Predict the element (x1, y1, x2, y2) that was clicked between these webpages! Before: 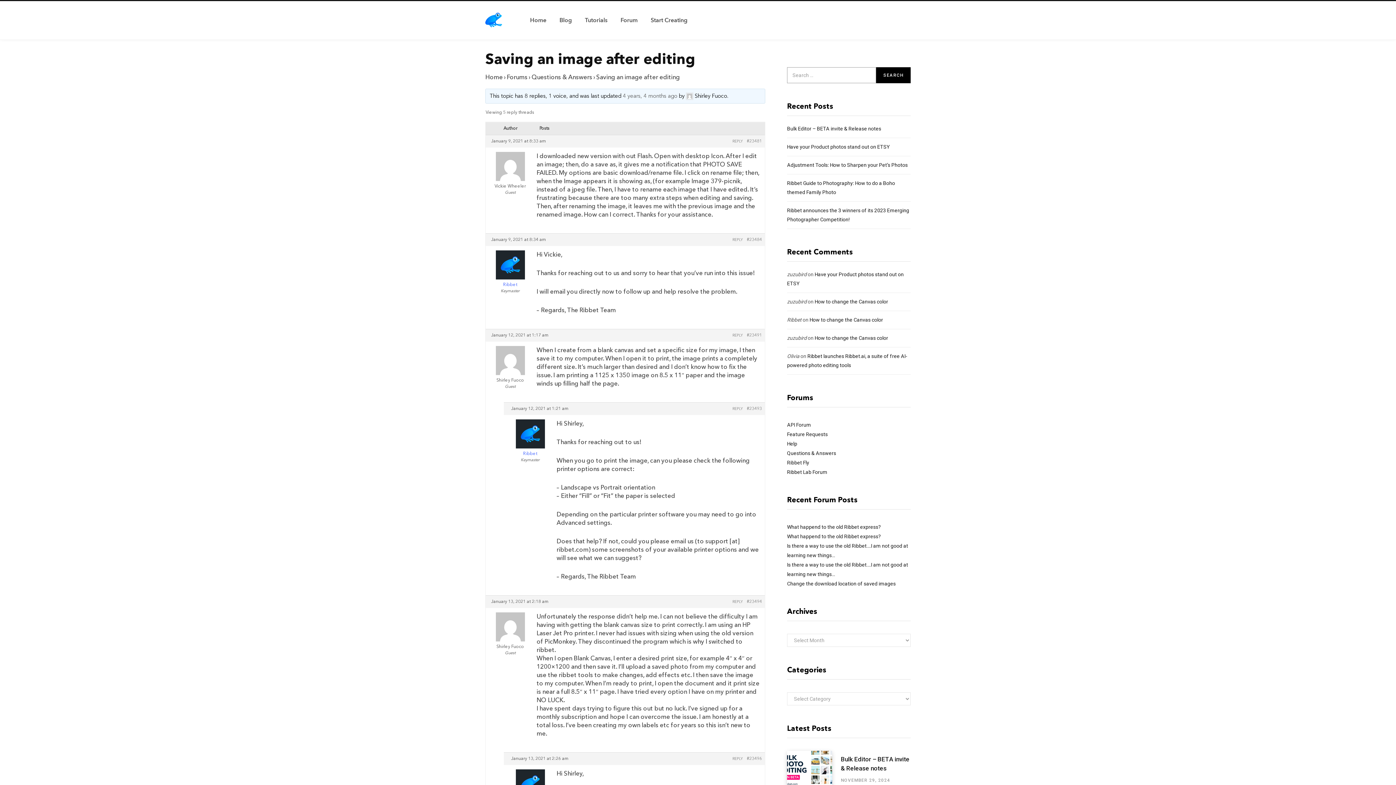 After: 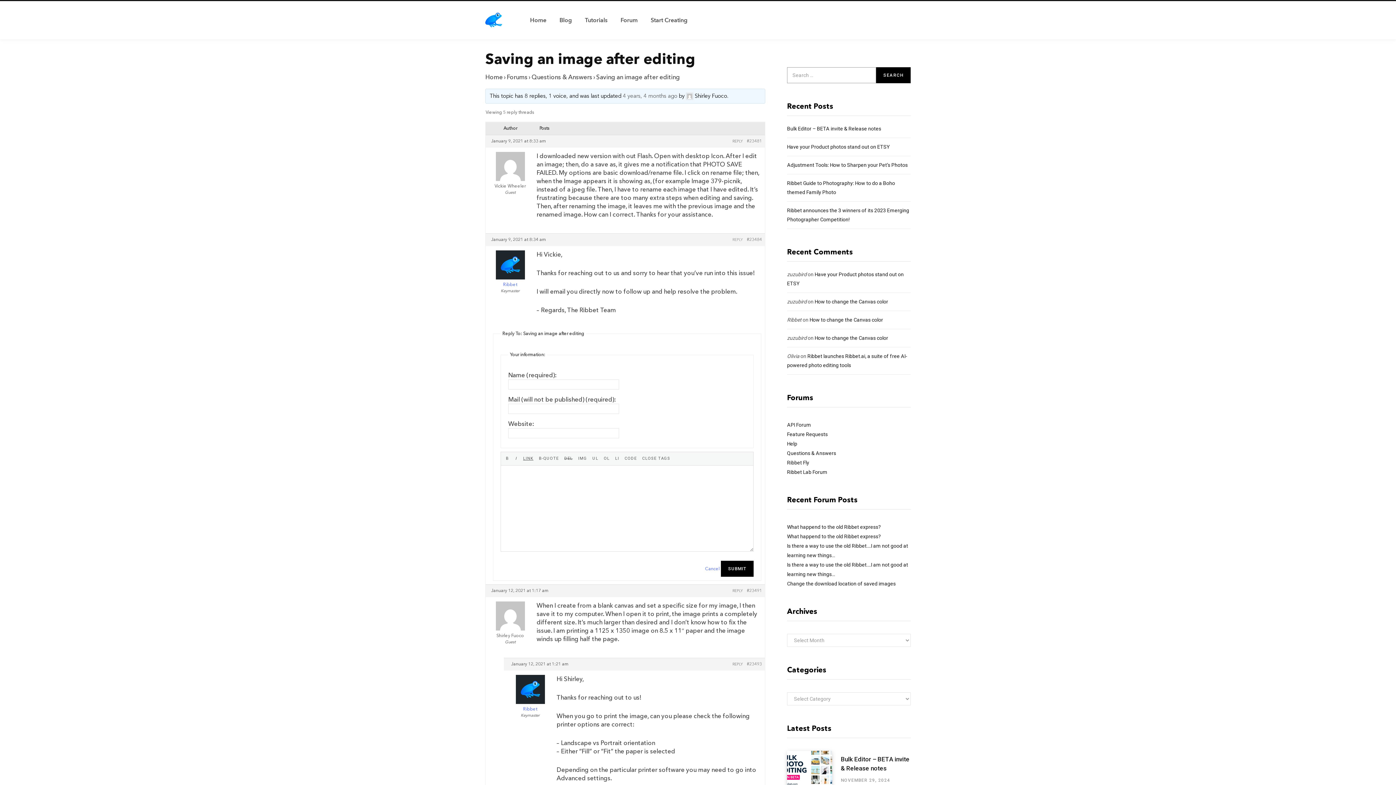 Action: label: REPLY bbox: (732, 238, 743, 241)